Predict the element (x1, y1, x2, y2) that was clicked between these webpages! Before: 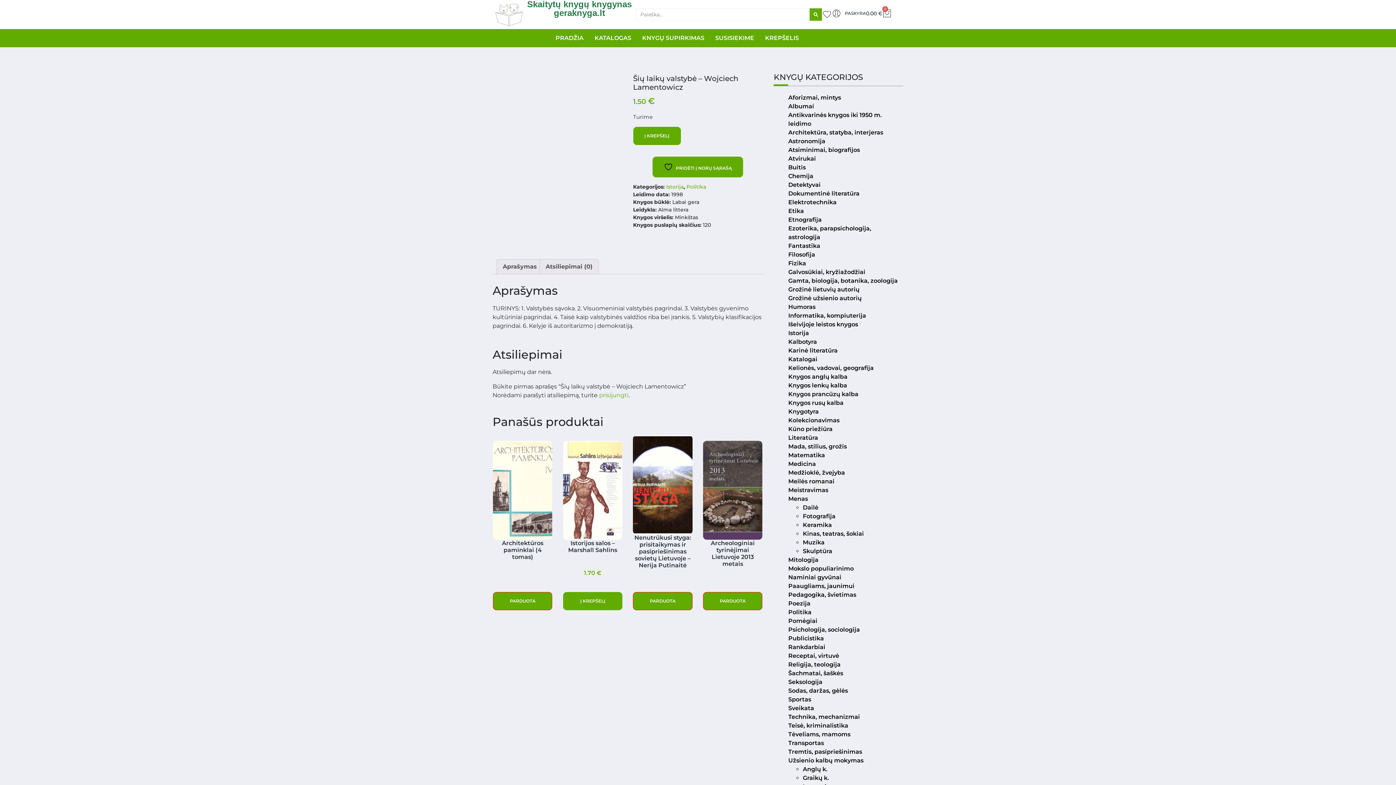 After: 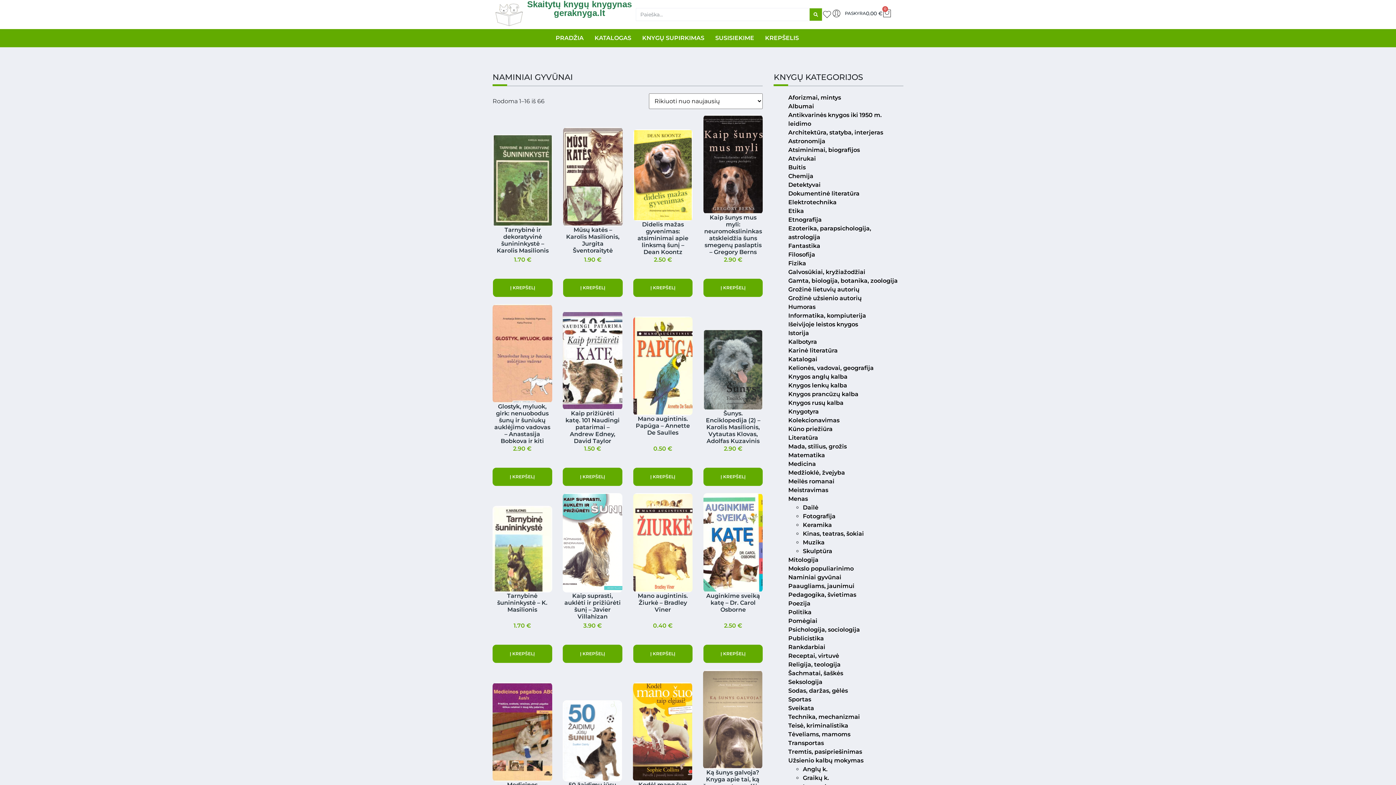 Action: bbox: (788, 574, 841, 581) label: Naminiai gyvūnai